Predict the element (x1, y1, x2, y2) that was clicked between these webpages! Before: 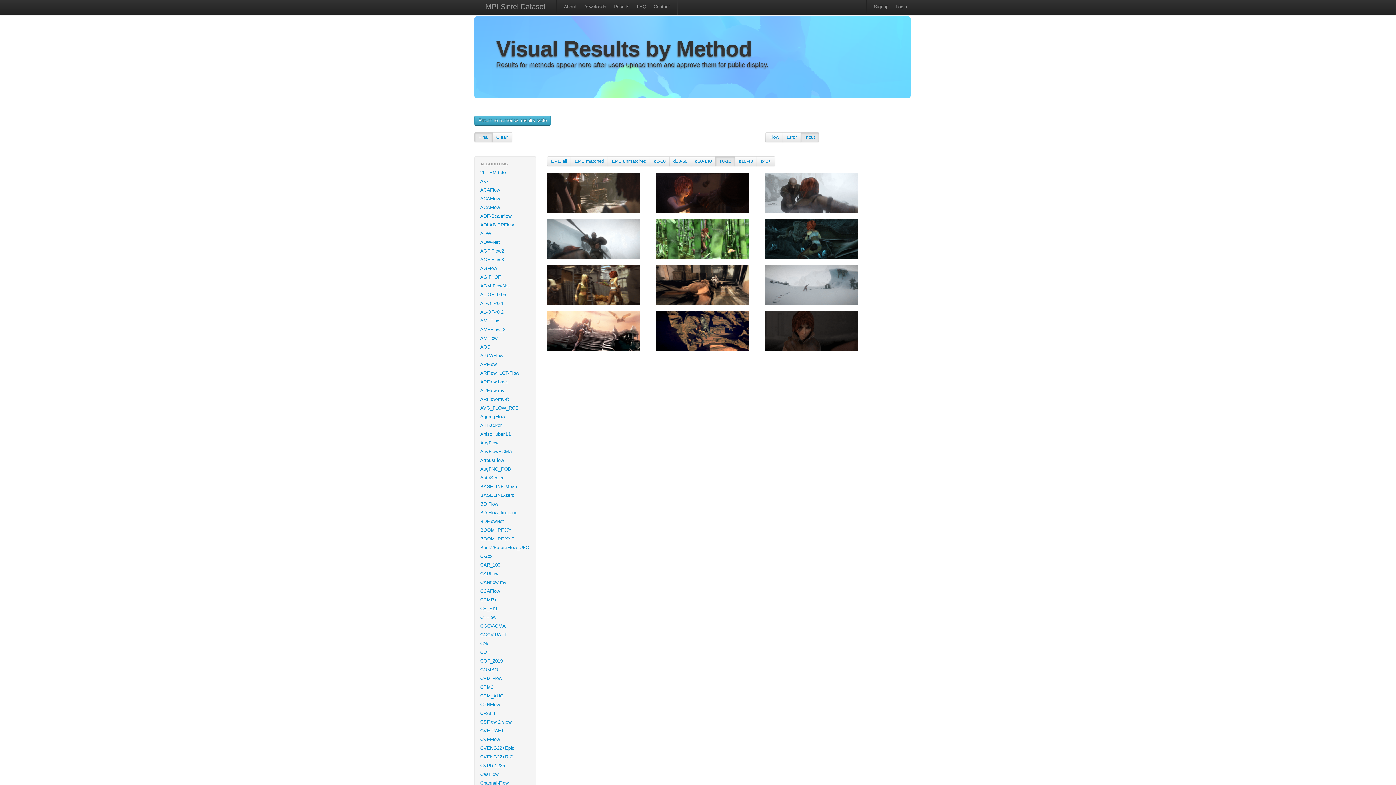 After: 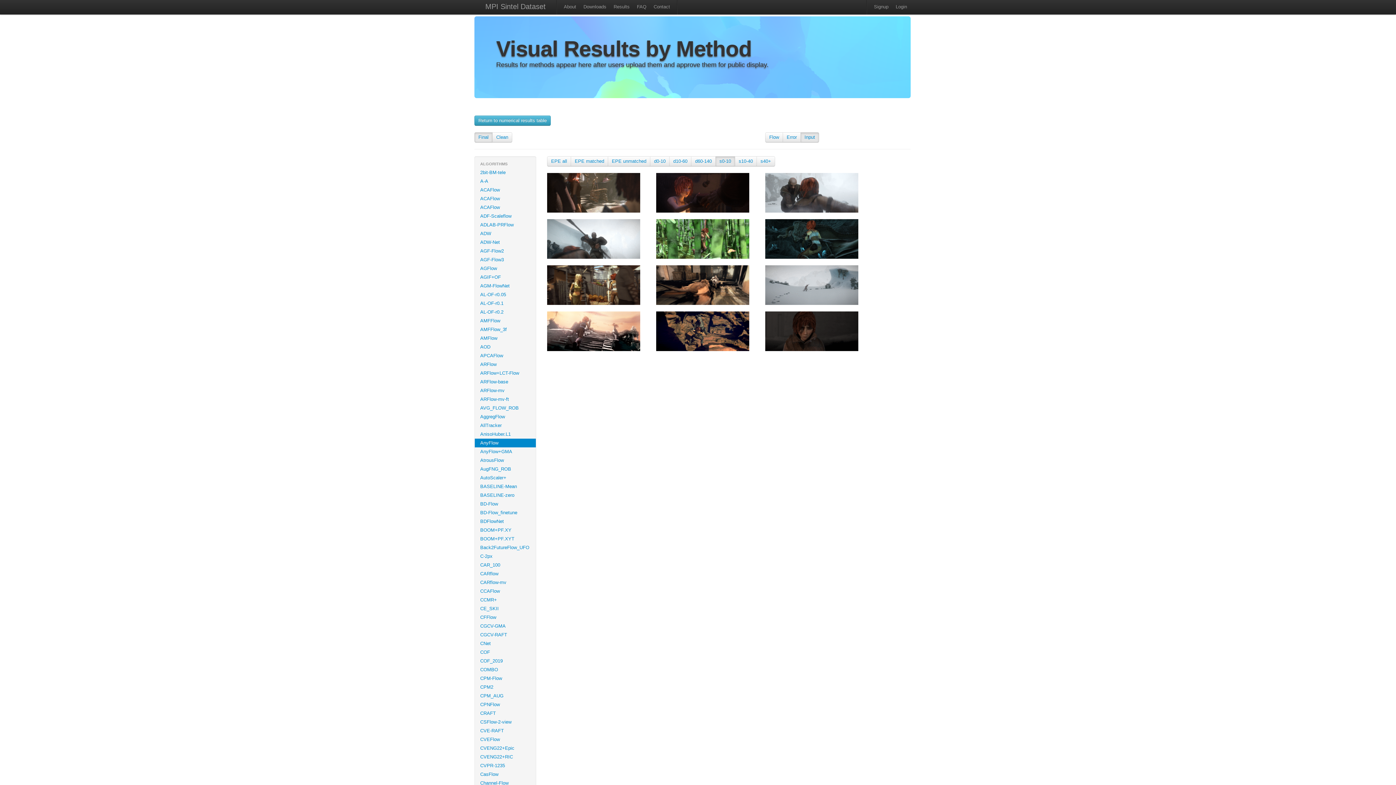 Action: bbox: (474, 438, 536, 447) label: AnyFlow